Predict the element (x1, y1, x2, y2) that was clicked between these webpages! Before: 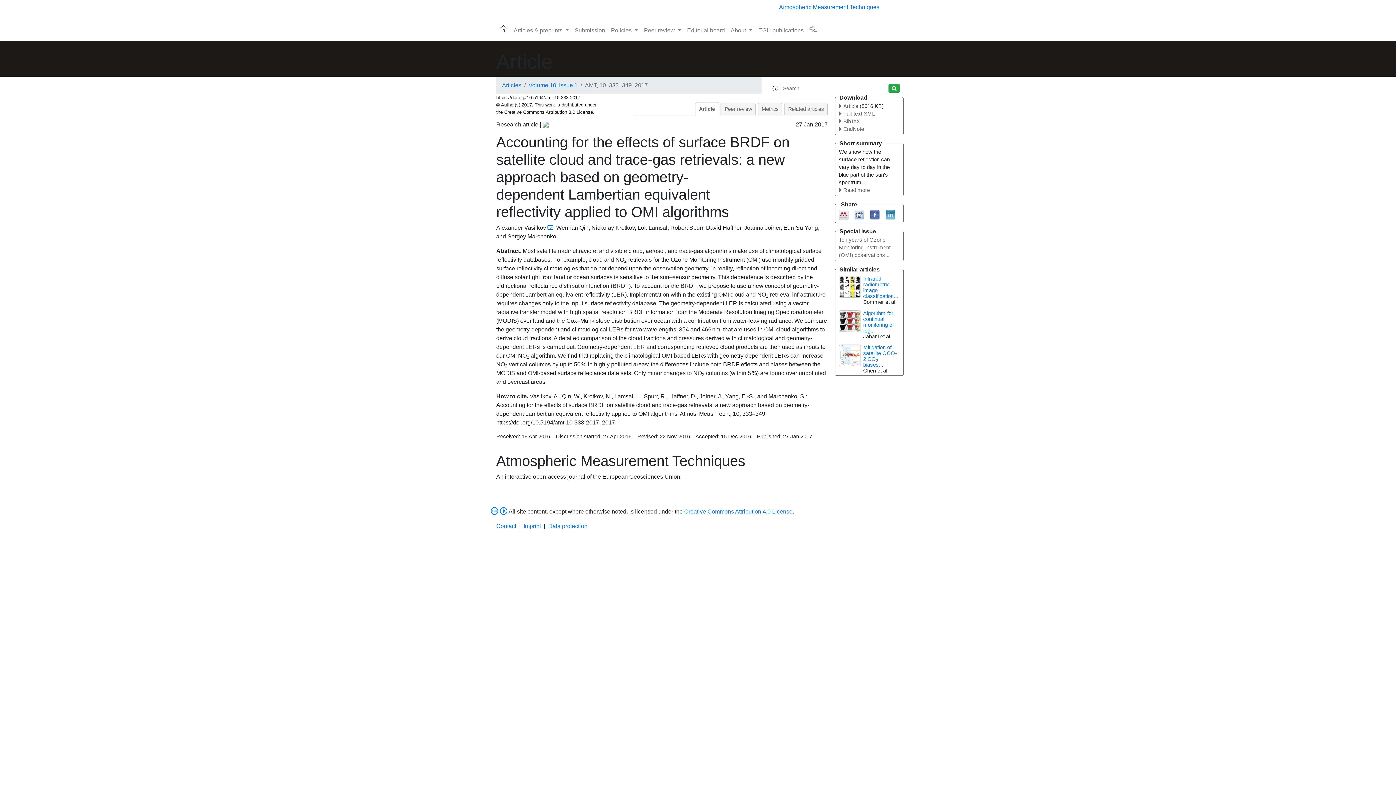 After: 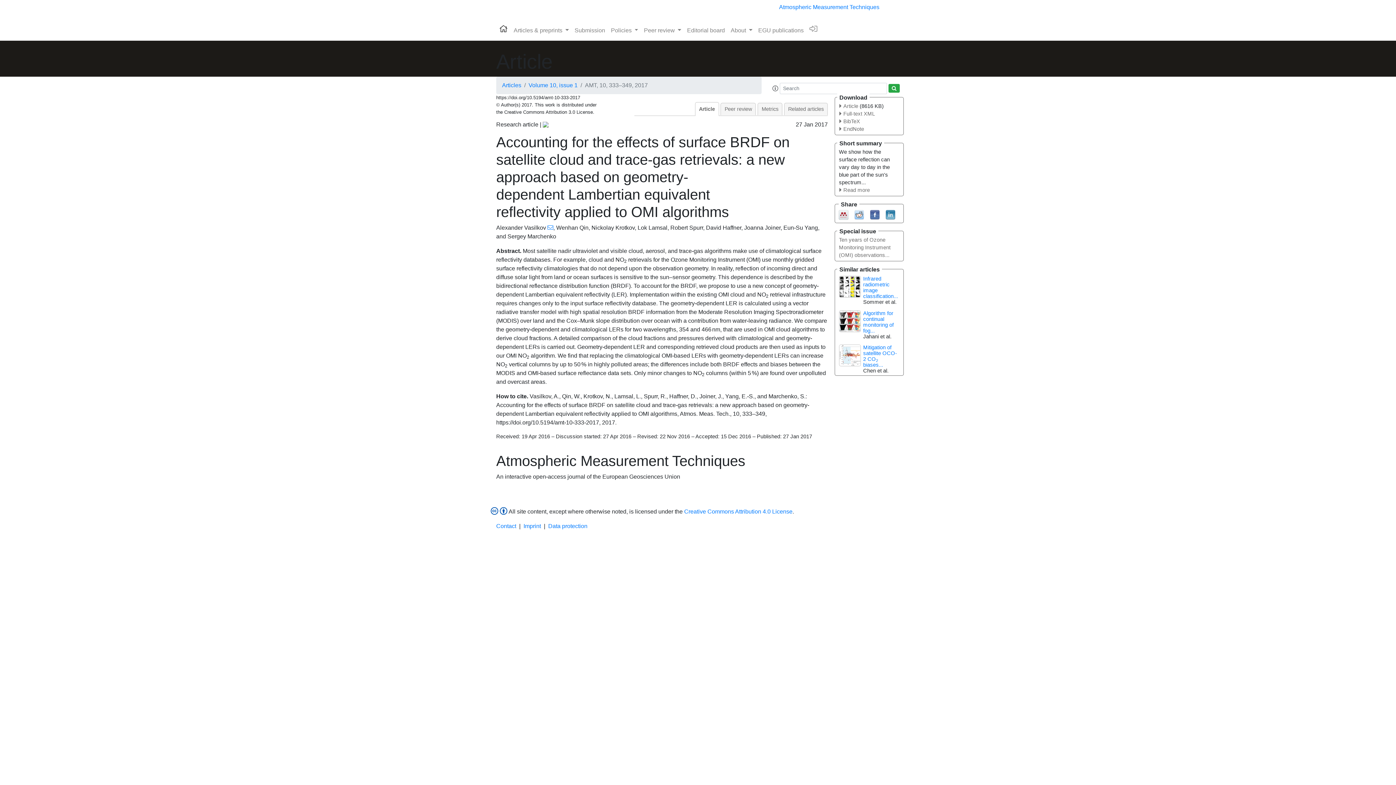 Action: bbox: (490, 508, 507, 514)